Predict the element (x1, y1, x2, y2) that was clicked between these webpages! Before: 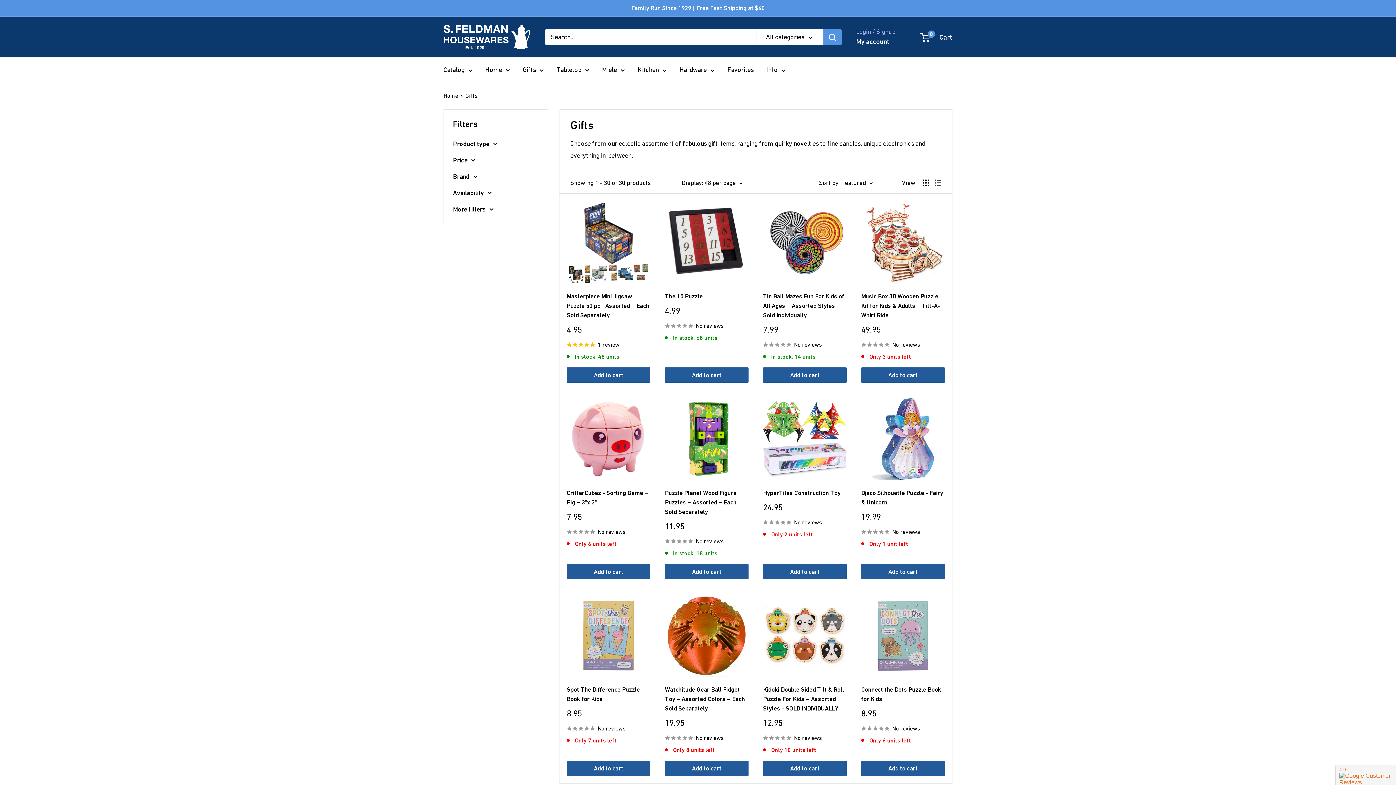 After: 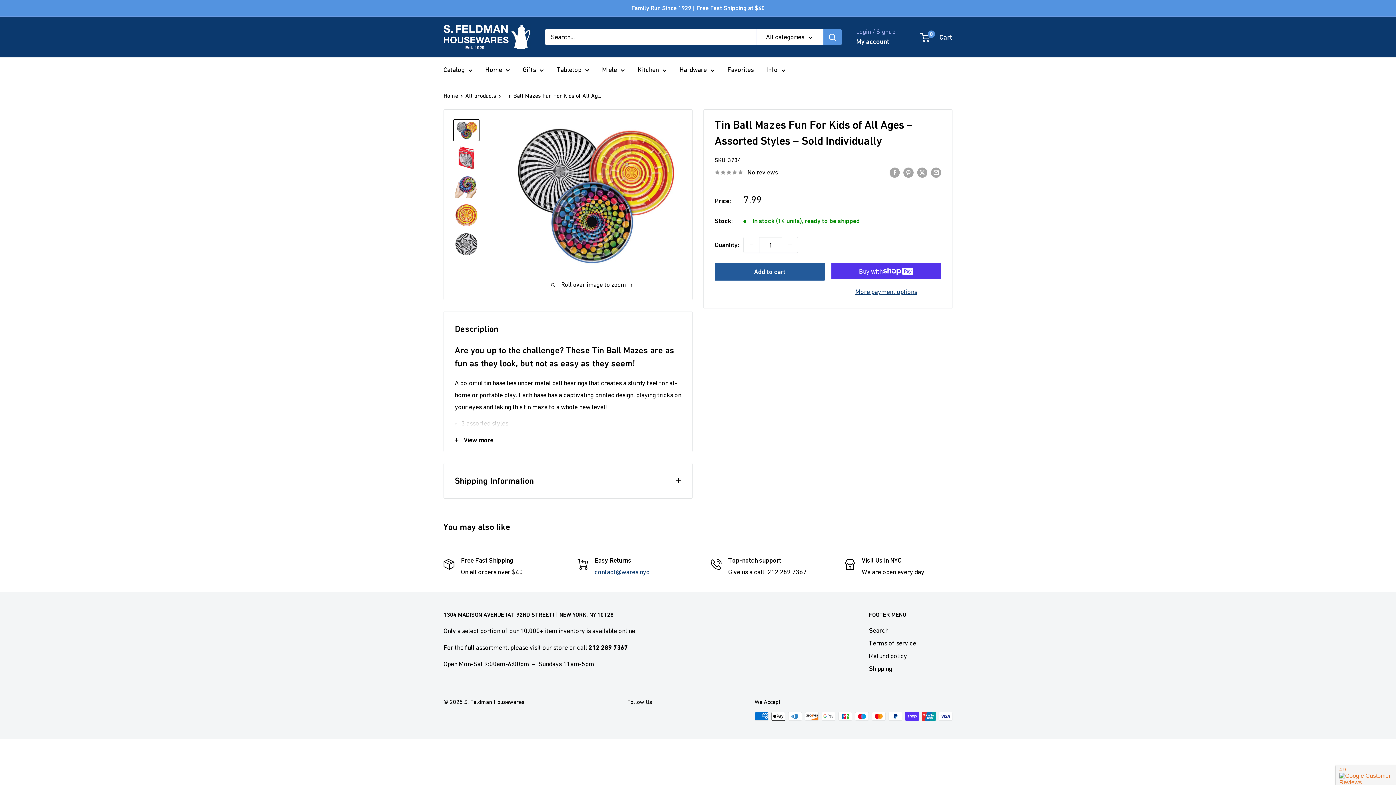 Action: bbox: (763, 200, 846, 284)